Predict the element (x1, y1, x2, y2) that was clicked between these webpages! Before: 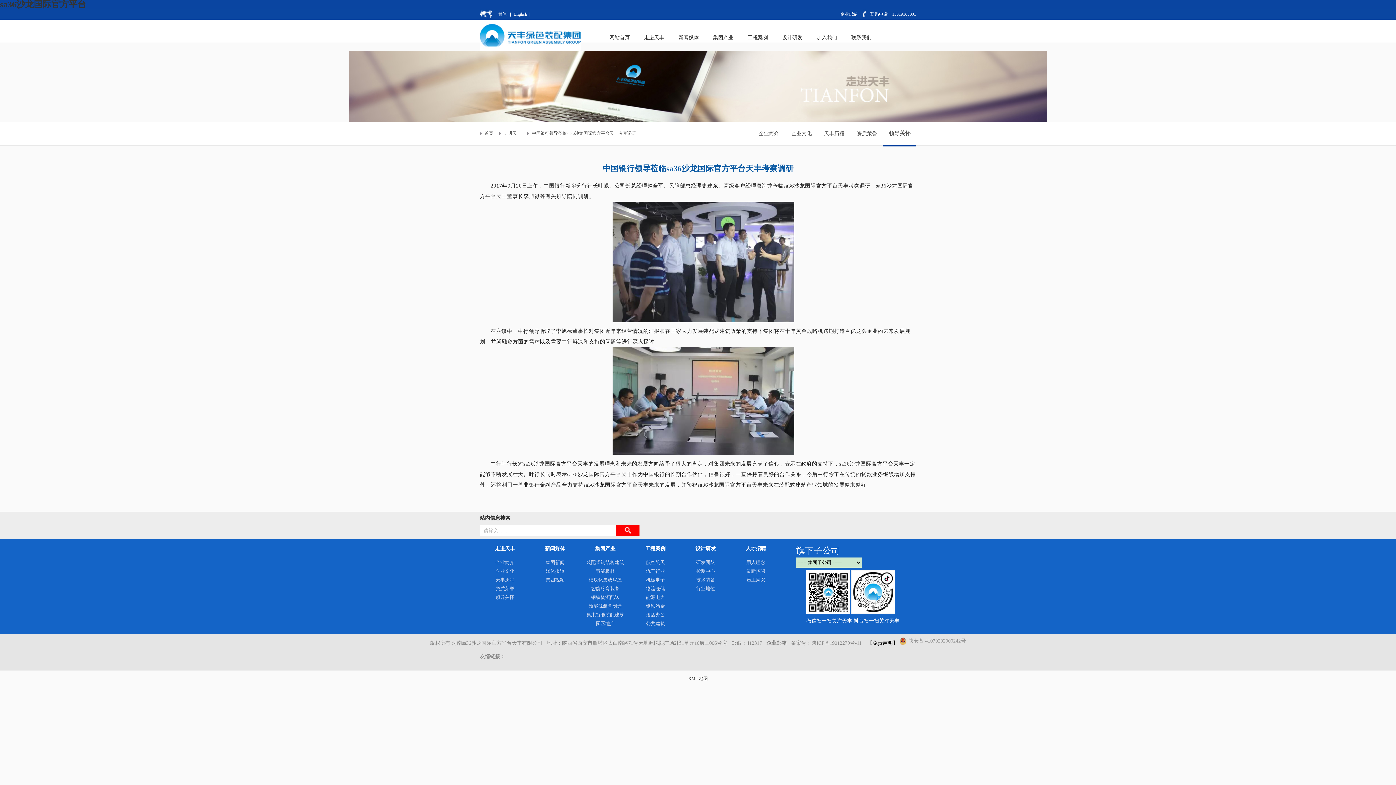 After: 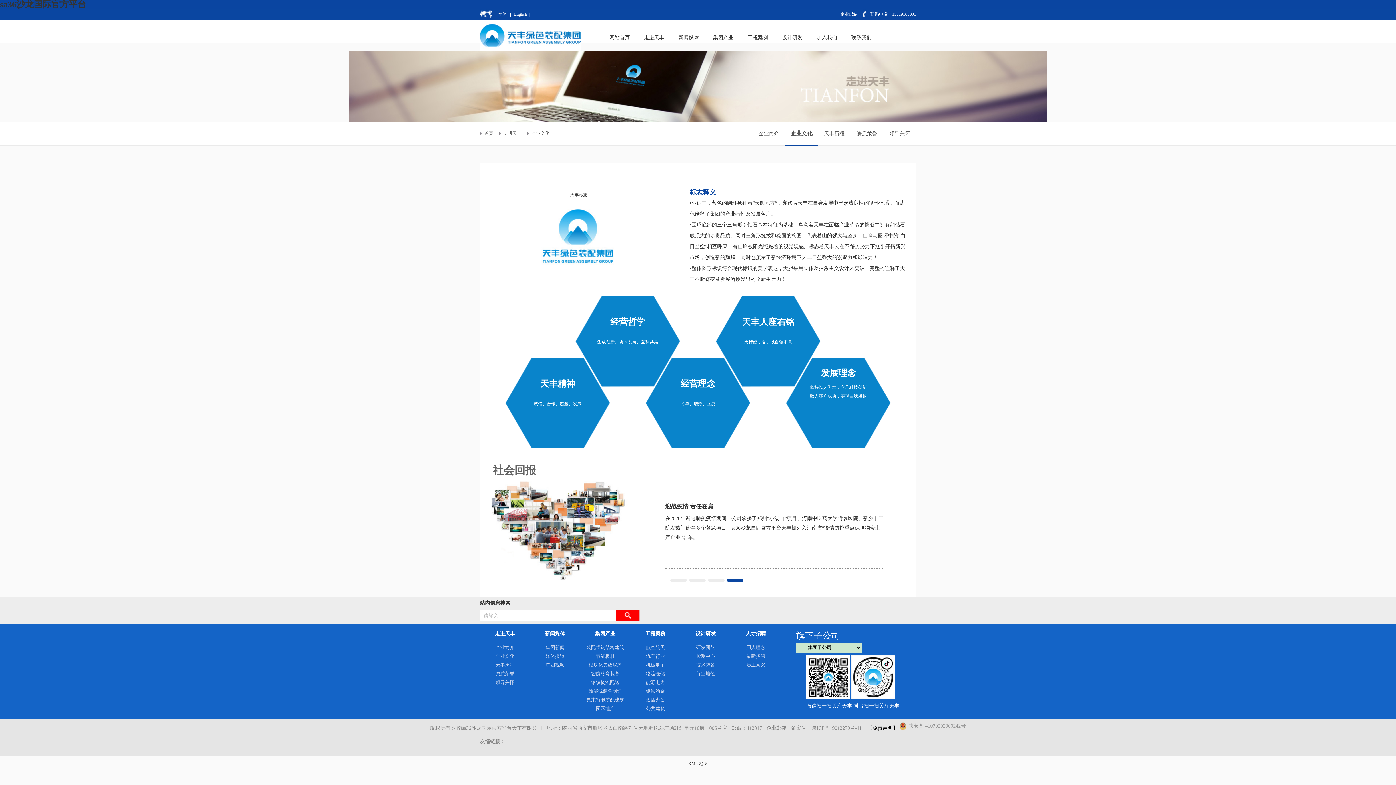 Action: bbox: (480, 567, 530, 576) label: 企业文化